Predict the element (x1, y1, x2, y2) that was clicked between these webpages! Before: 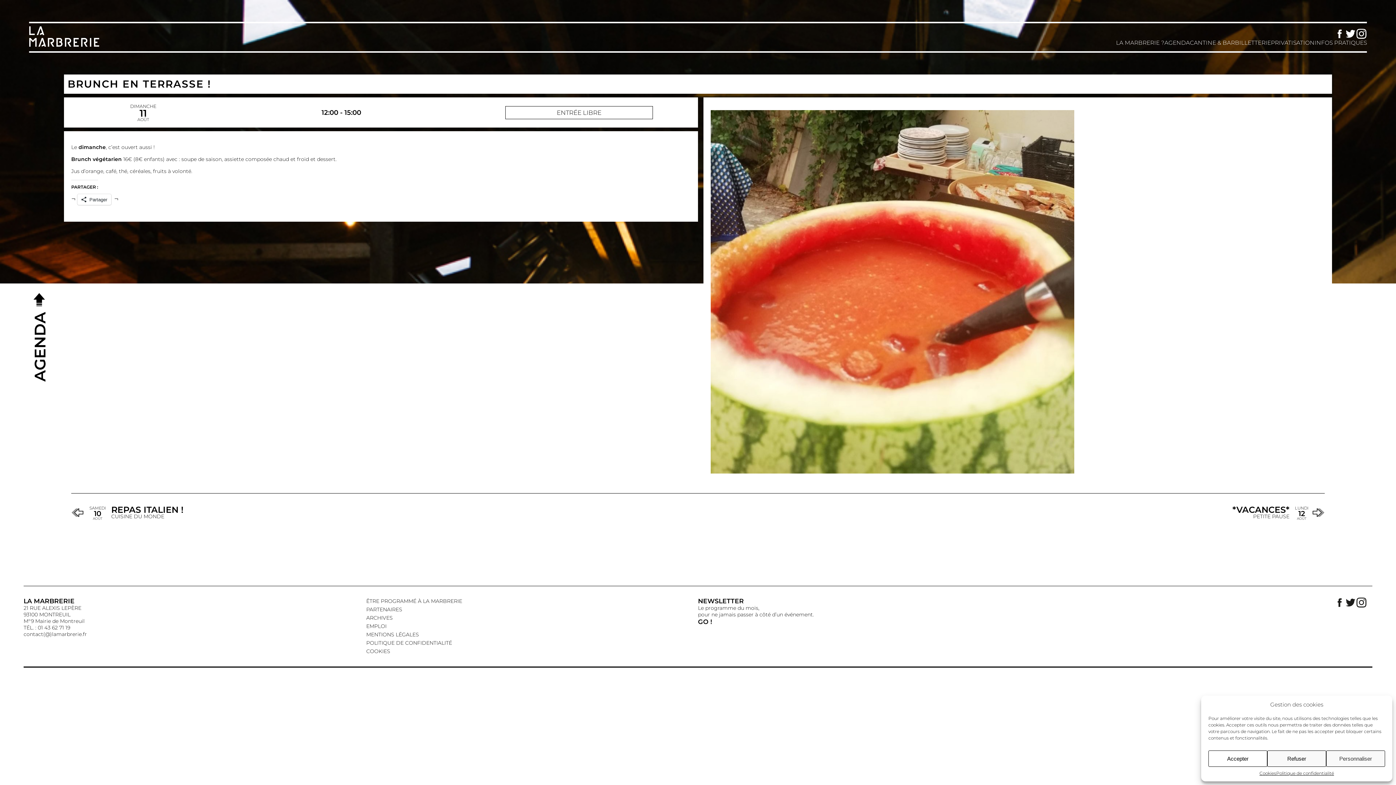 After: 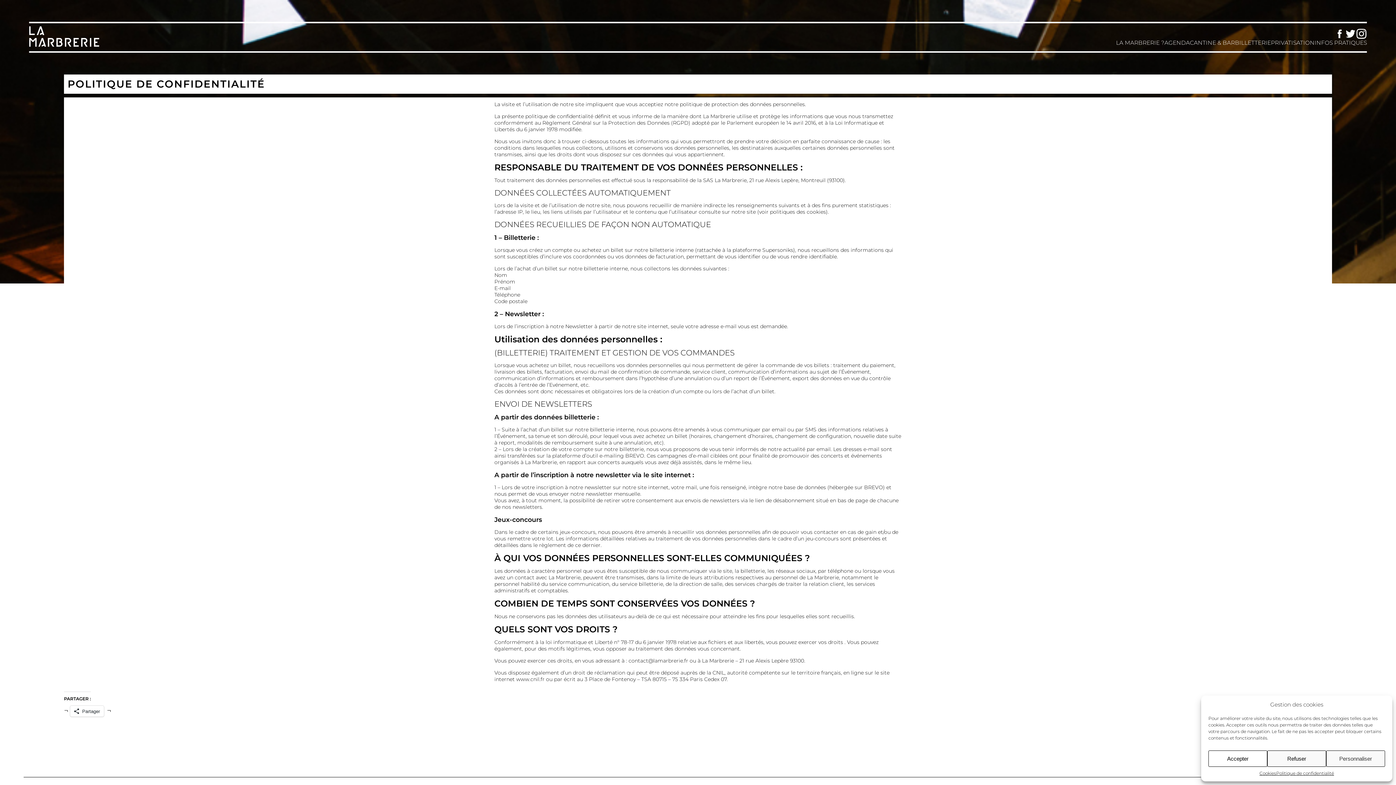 Action: label: POLITIQUE DE CONFIDENTIALITÉ bbox: (366, 640, 452, 646)